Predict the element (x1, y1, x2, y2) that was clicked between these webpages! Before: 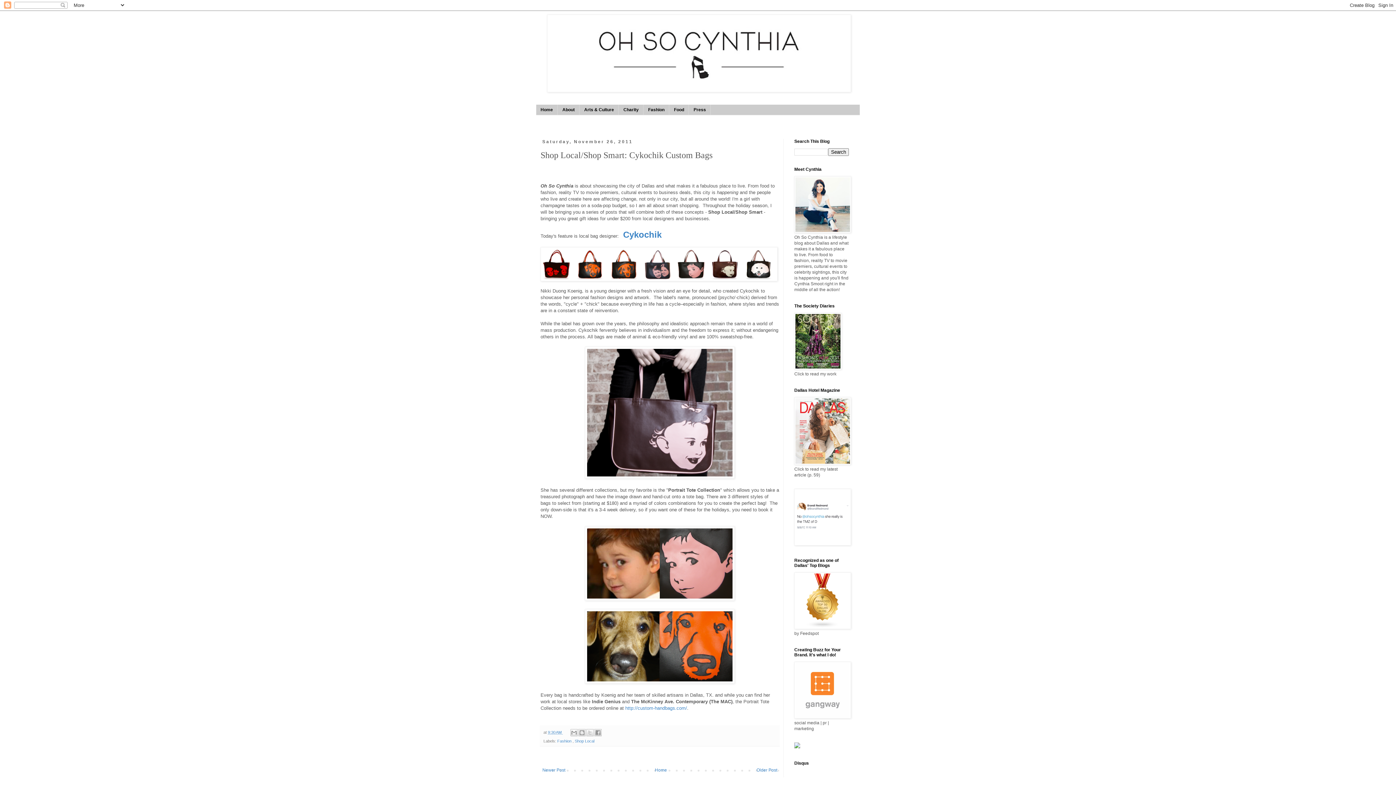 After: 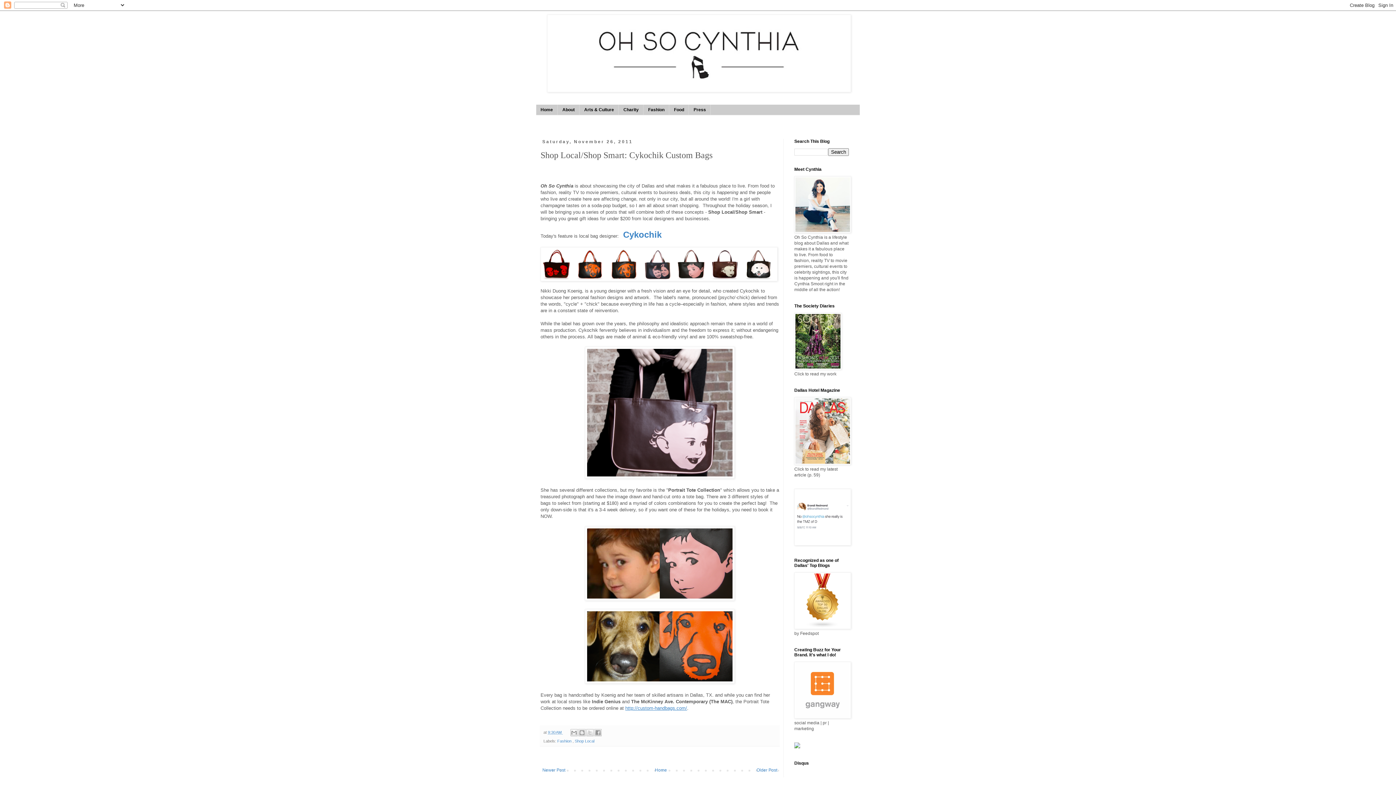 Action: bbox: (625, 705, 687, 711) label: http://custom-handbags.com/